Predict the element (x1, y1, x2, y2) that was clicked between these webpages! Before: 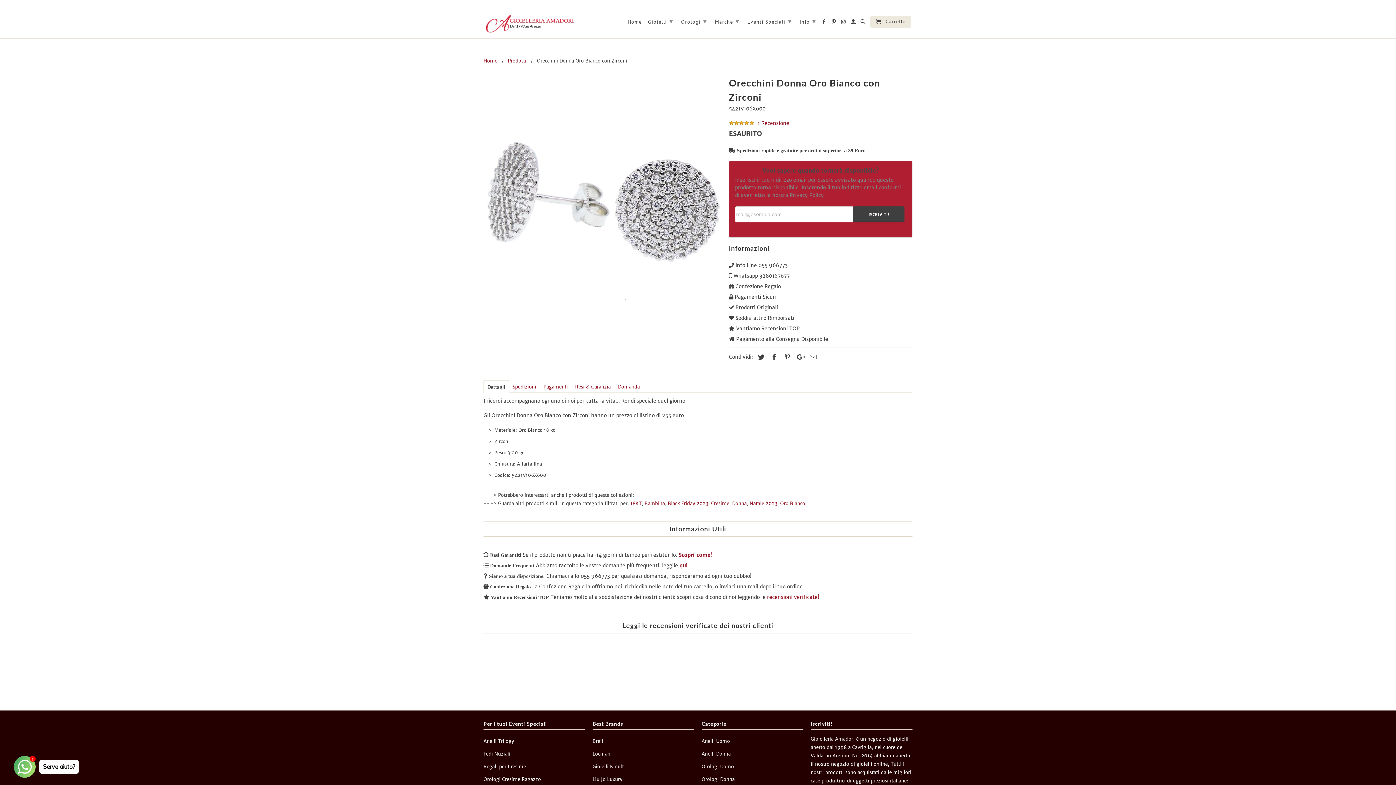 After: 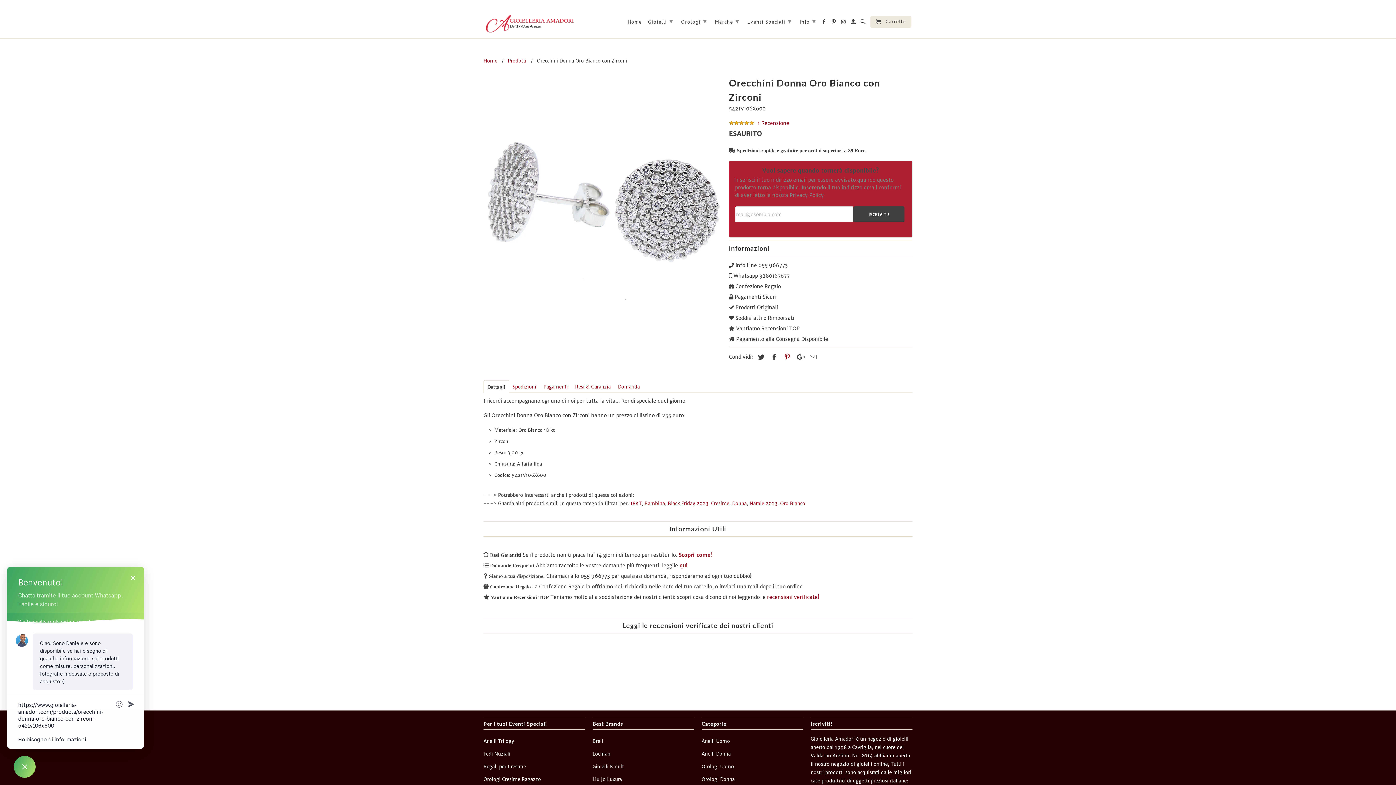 Action: bbox: (780, 272, 792, 281)